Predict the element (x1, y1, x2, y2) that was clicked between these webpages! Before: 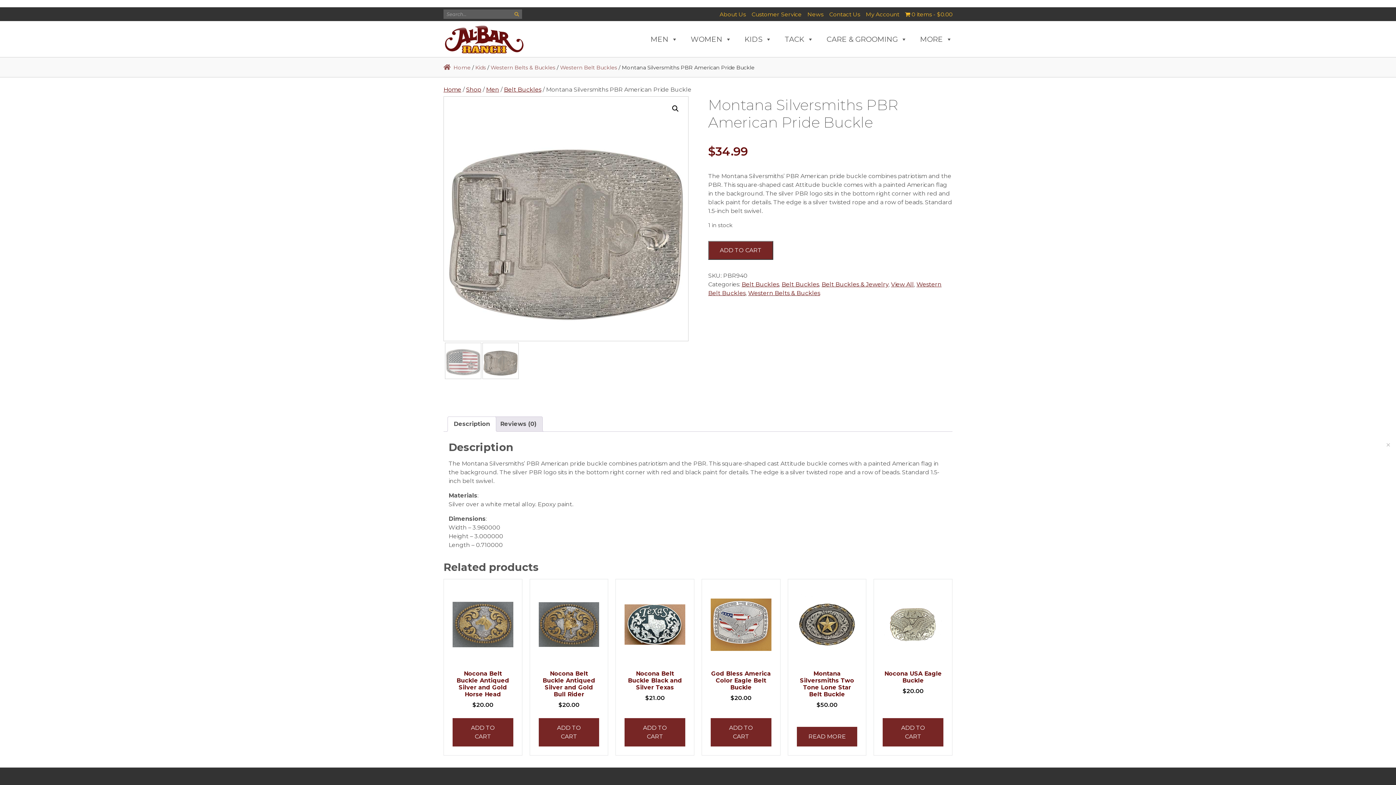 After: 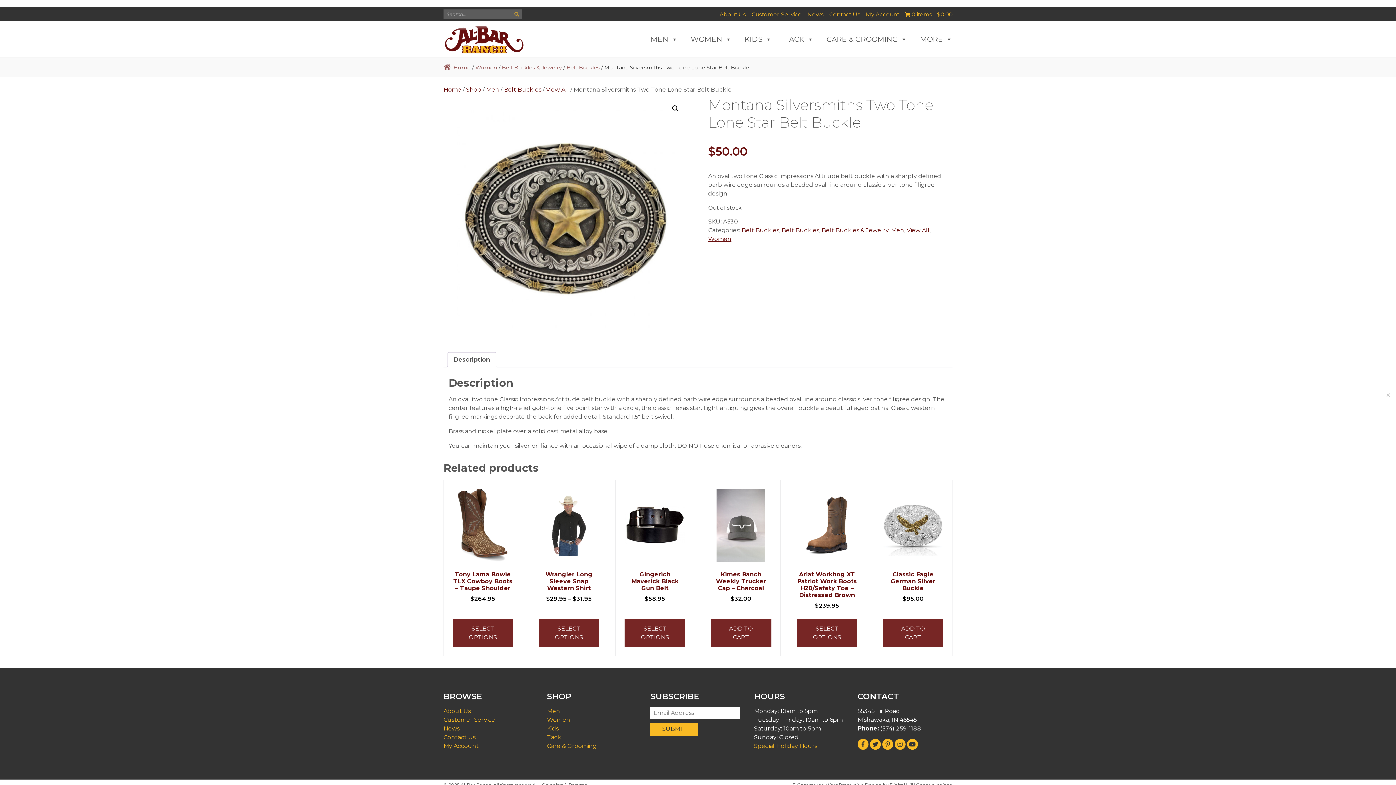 Action: label: Montana Silversmiths Two Tone Lone Star Belt Buckle
$50.00 bbox: (796, 588, 857, 712)